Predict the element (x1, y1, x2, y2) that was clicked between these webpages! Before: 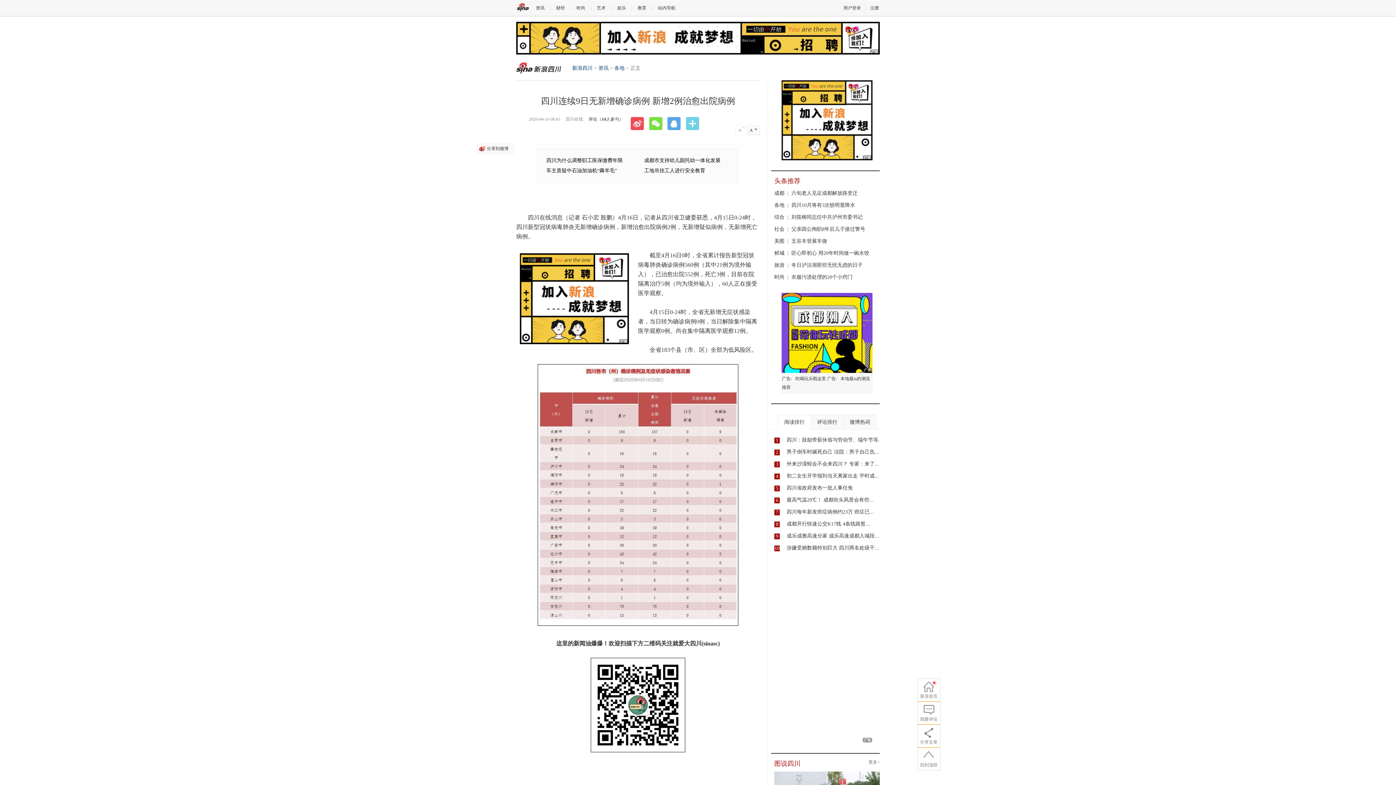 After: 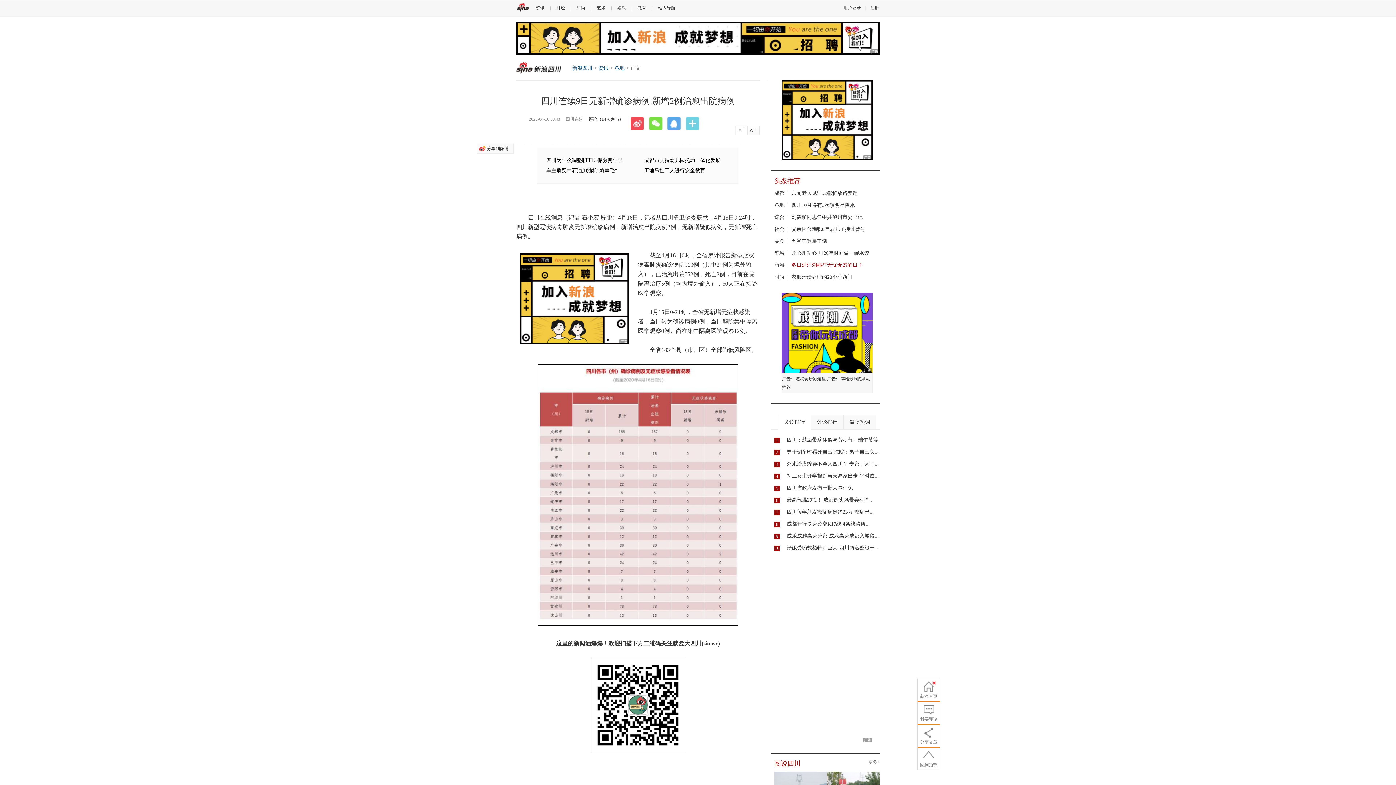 Action: bbox: (791, 262, 862, 268) label: 冬日泸沽湖那些无忧无虑的日子